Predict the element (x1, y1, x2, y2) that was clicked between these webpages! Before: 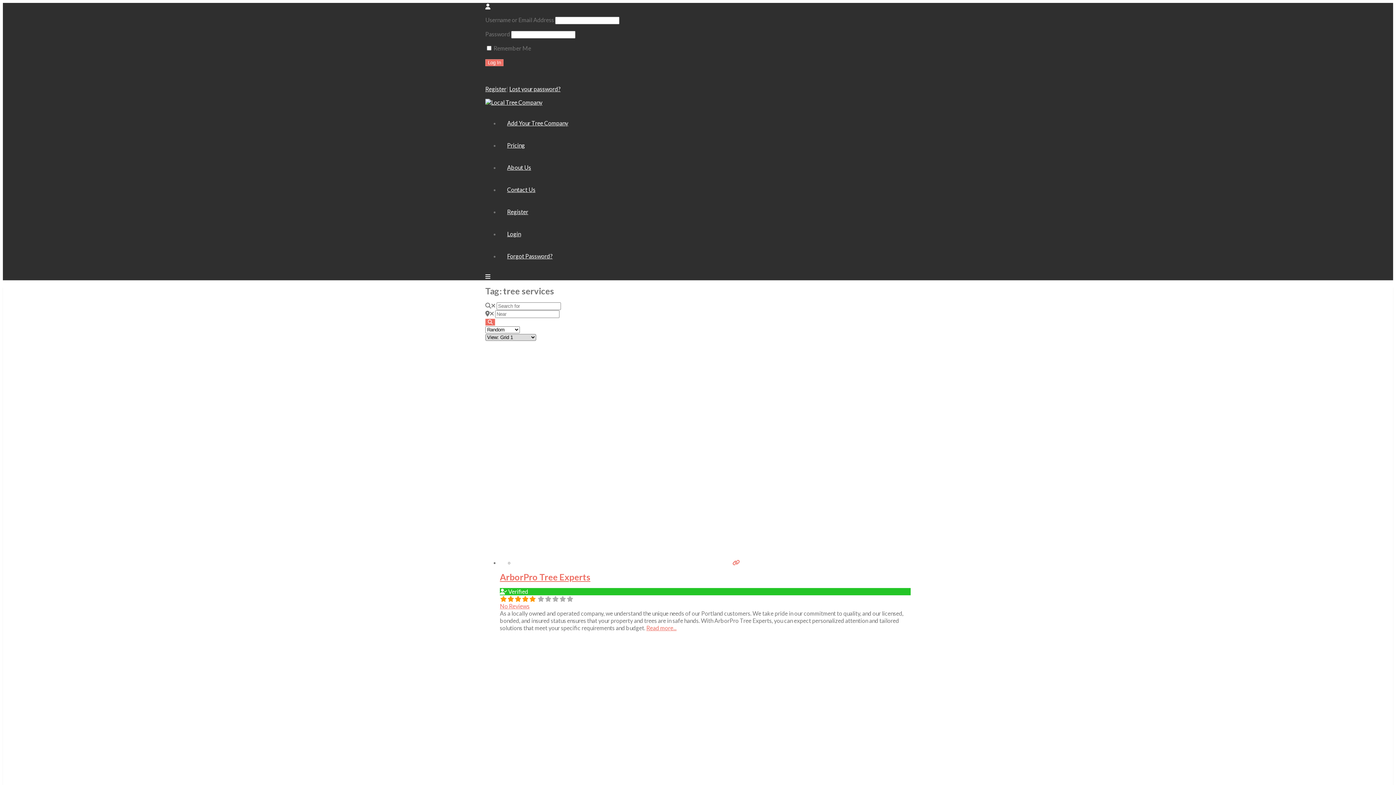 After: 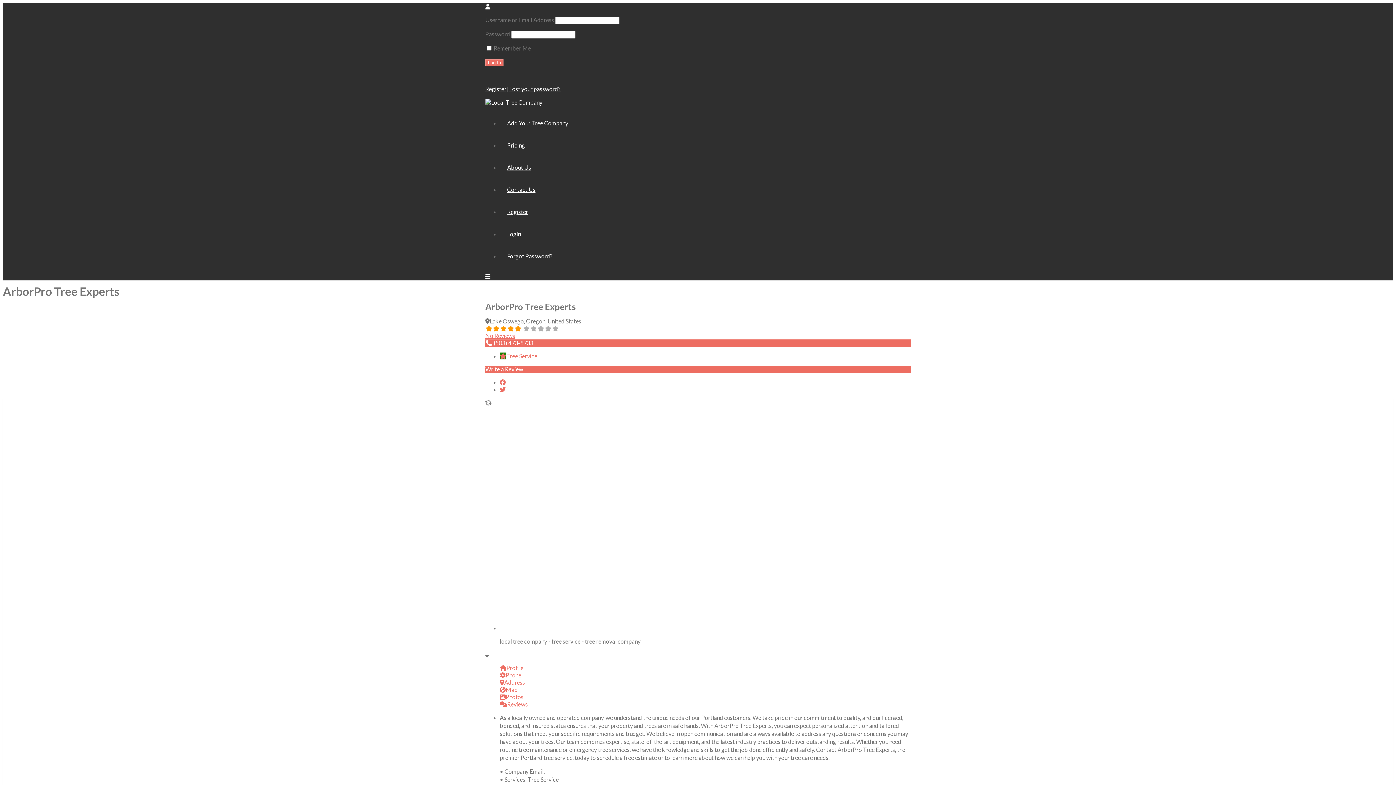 Action: bbox: (646, 624, 676, 631) label: Read more...